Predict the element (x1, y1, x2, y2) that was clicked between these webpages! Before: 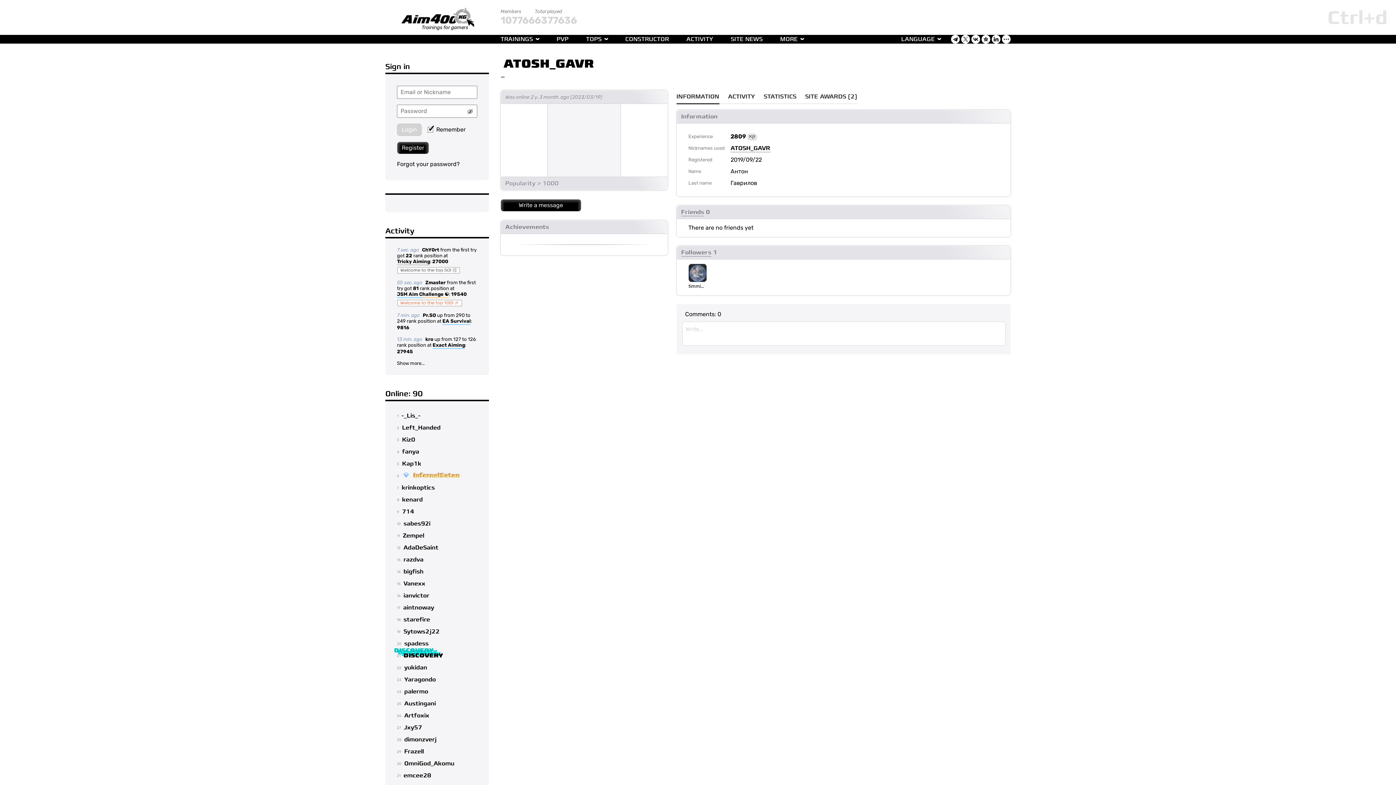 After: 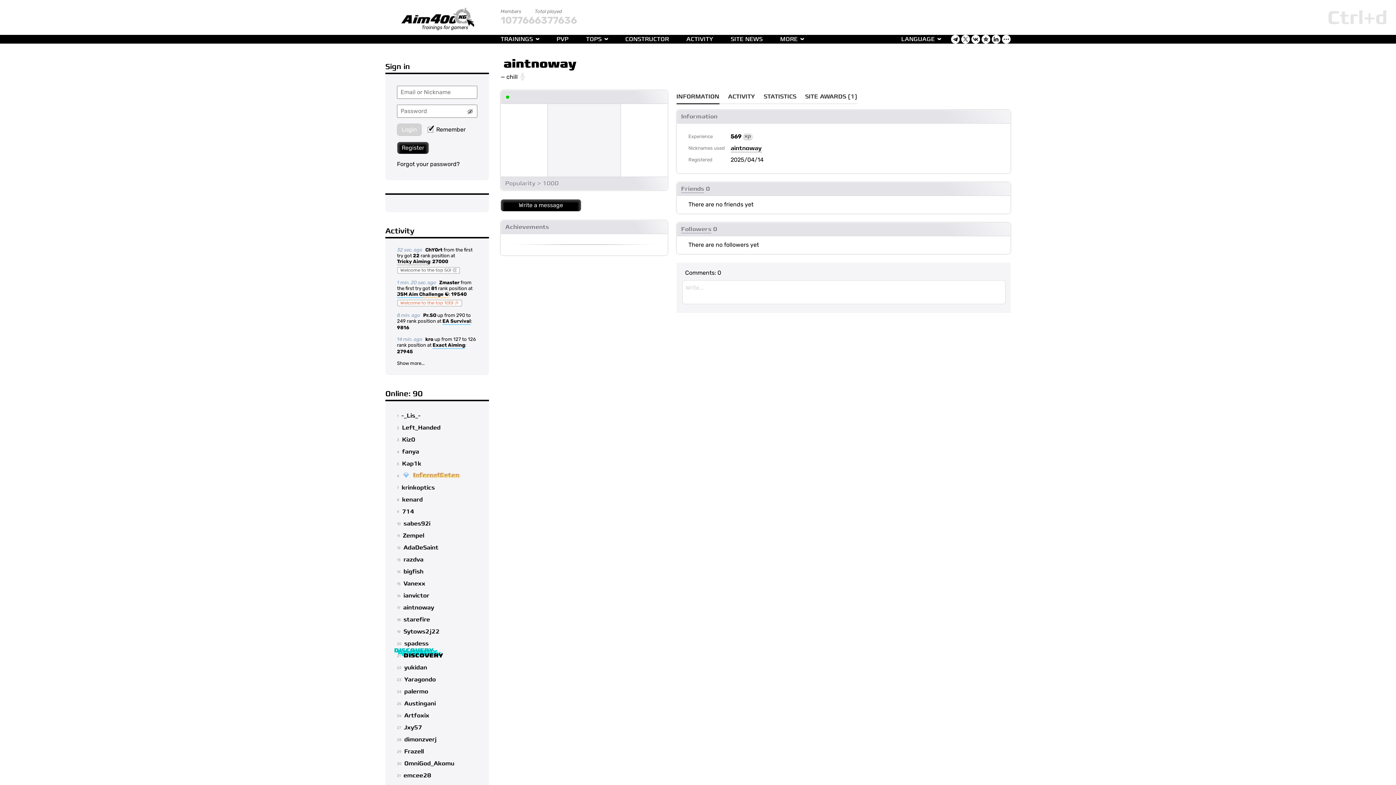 Action: bbox: (403, 602, 434, 613) label: aintnoway